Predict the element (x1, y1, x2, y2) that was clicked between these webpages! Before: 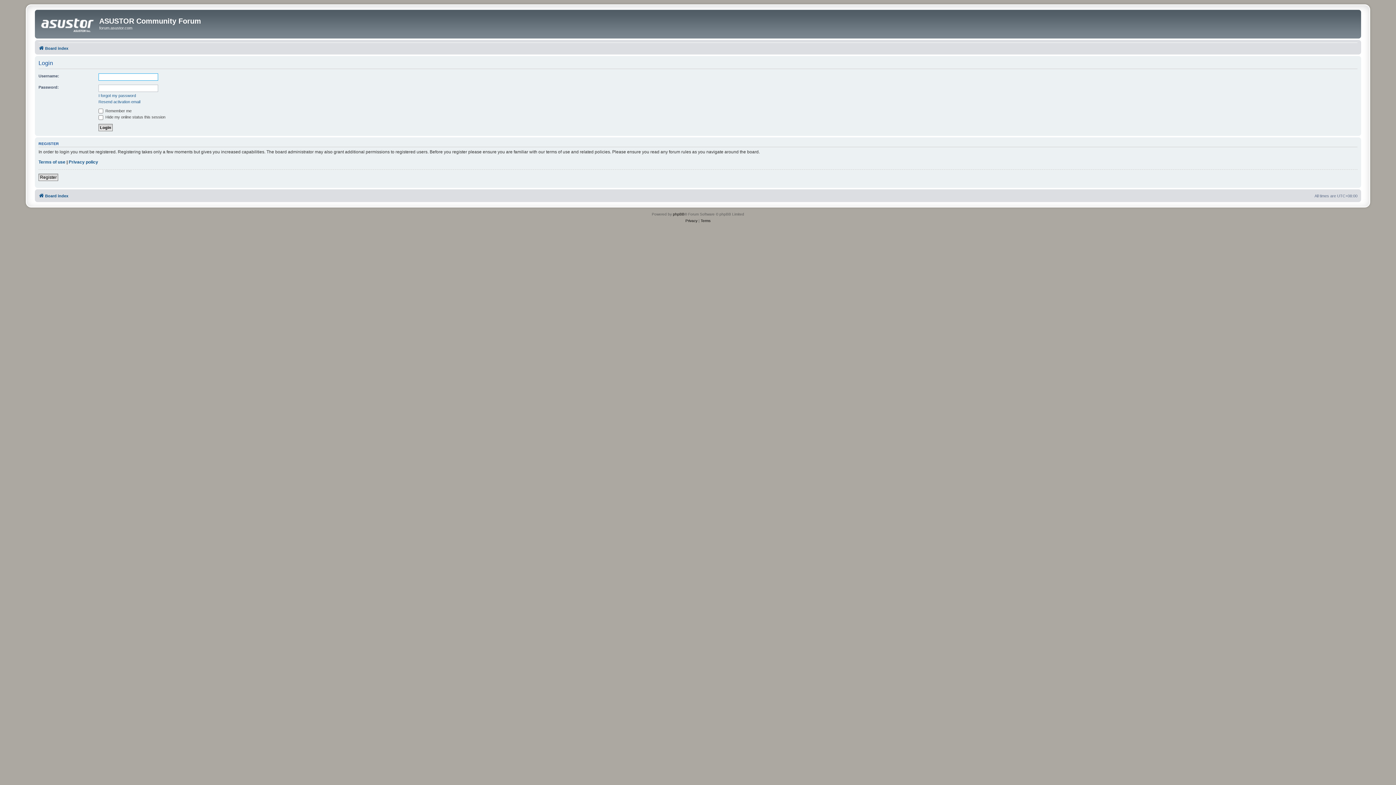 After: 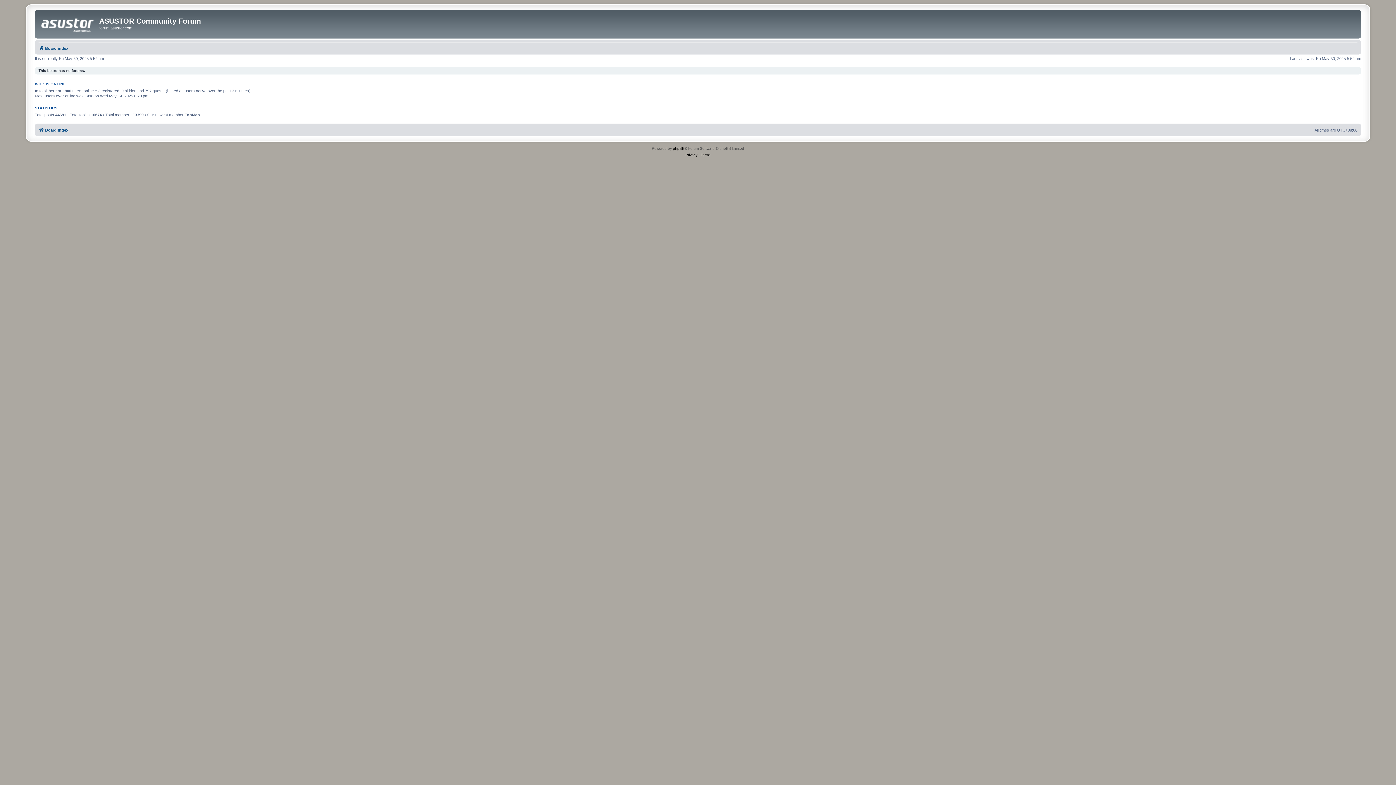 Action: label: Board index bbox: (38, 191, 68, 200)